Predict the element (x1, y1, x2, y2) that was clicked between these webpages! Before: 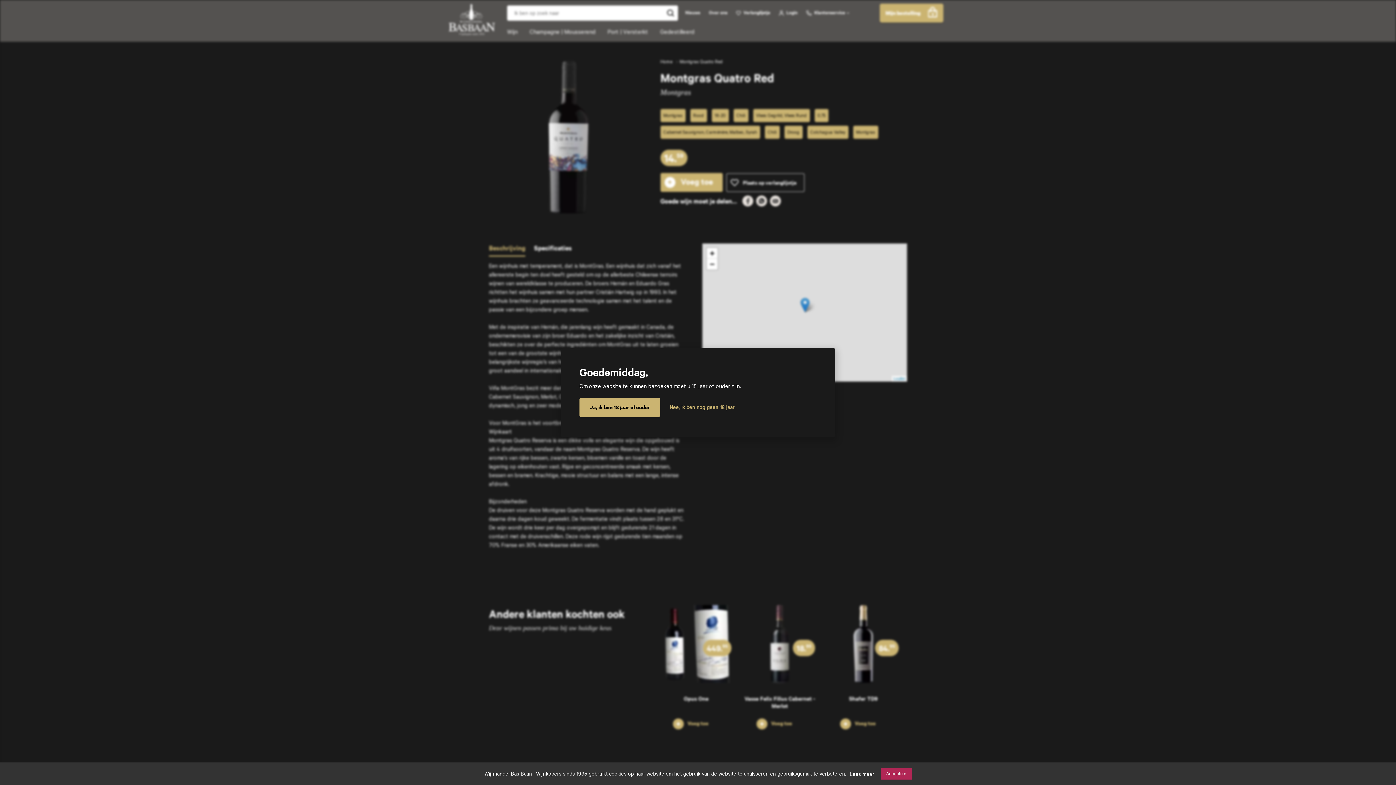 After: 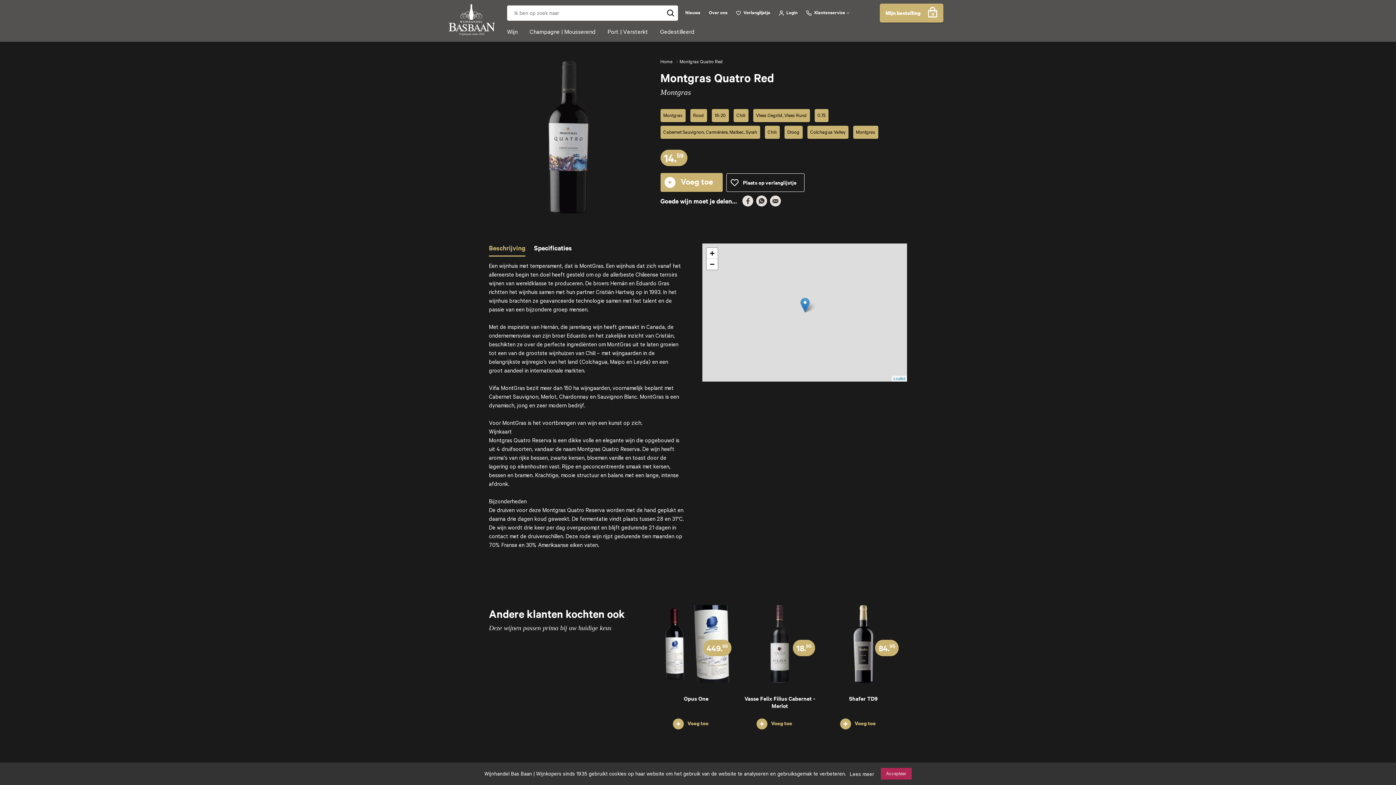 Action: bbox: (579, 398, 660, 416) label: Ja, ik ben 18 jaar of ouder